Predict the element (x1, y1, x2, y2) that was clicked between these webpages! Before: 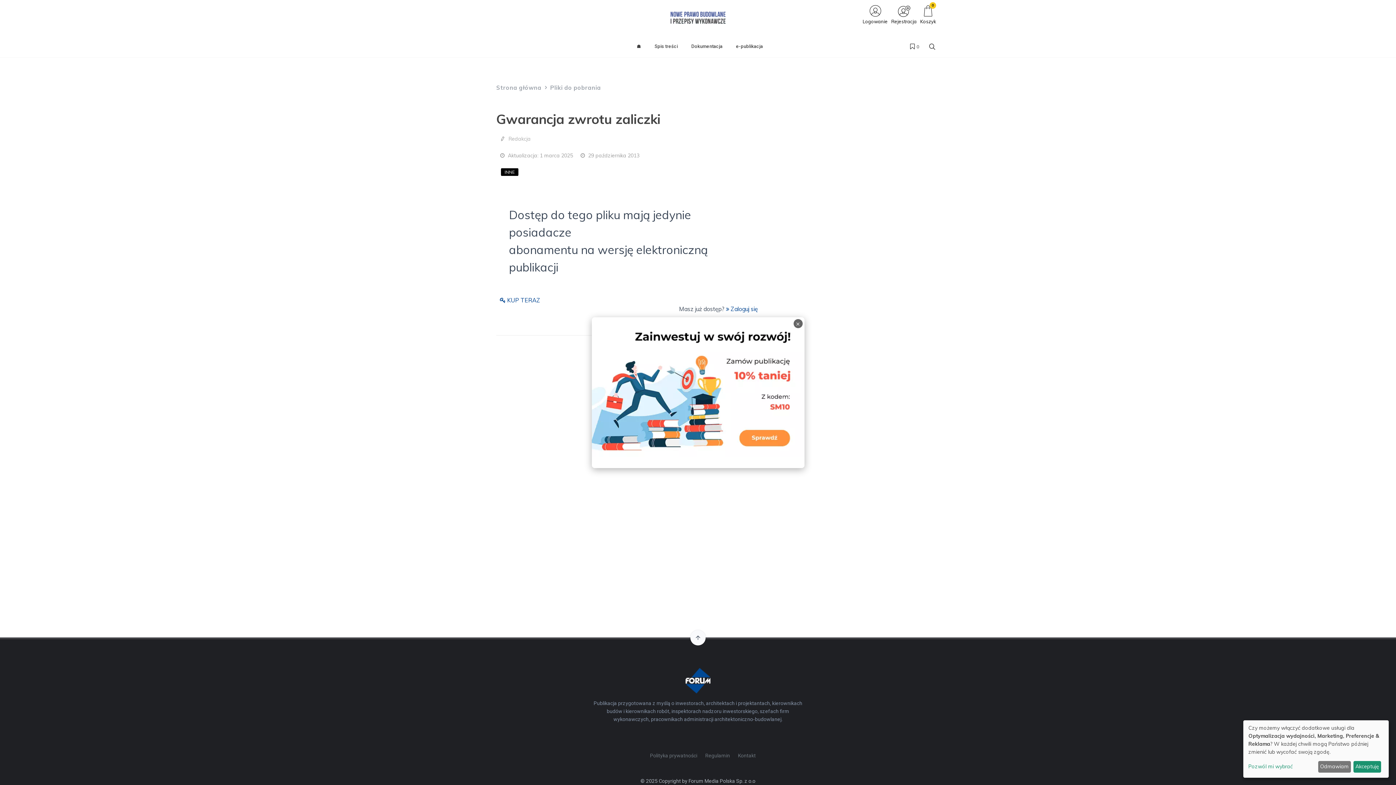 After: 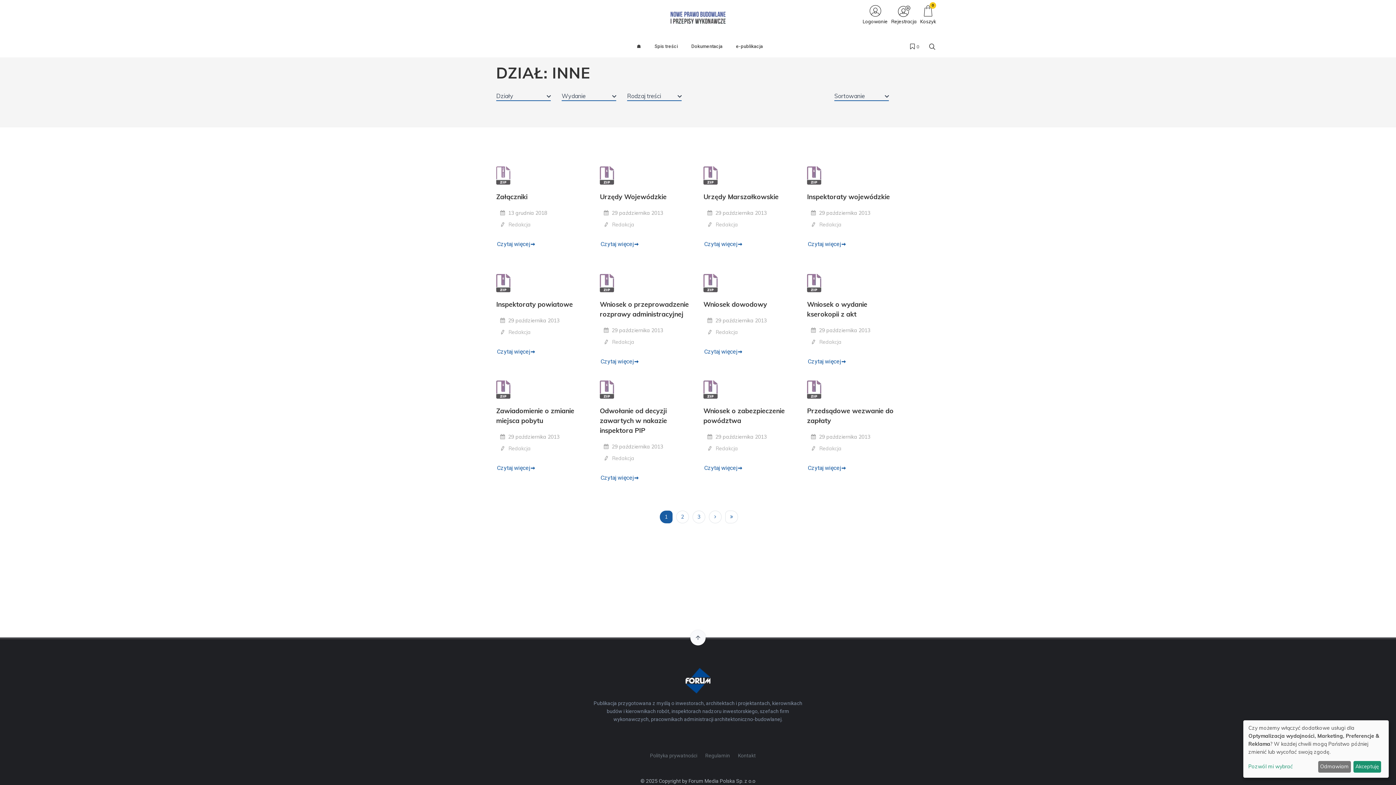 Action: label: INNE bbox: (500, 168, 519, 175)